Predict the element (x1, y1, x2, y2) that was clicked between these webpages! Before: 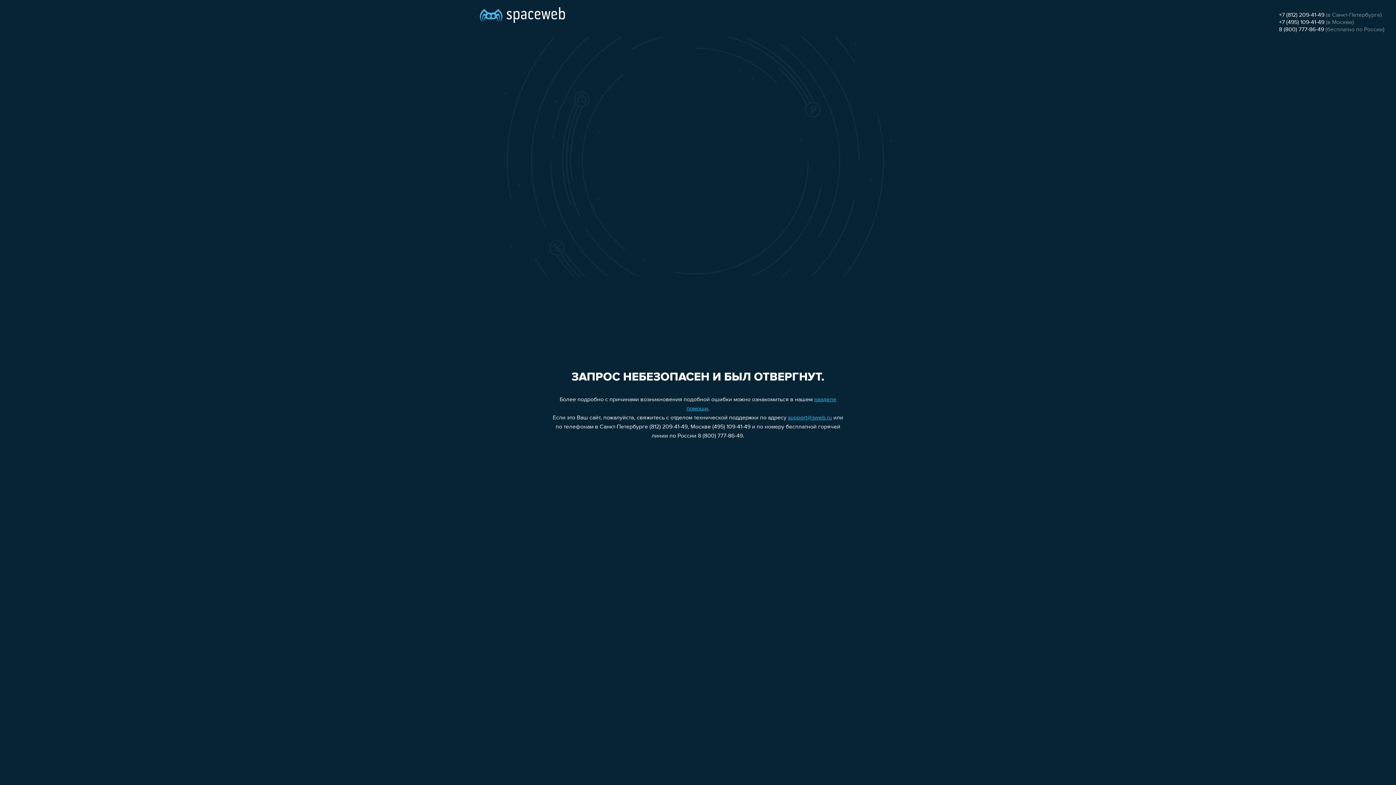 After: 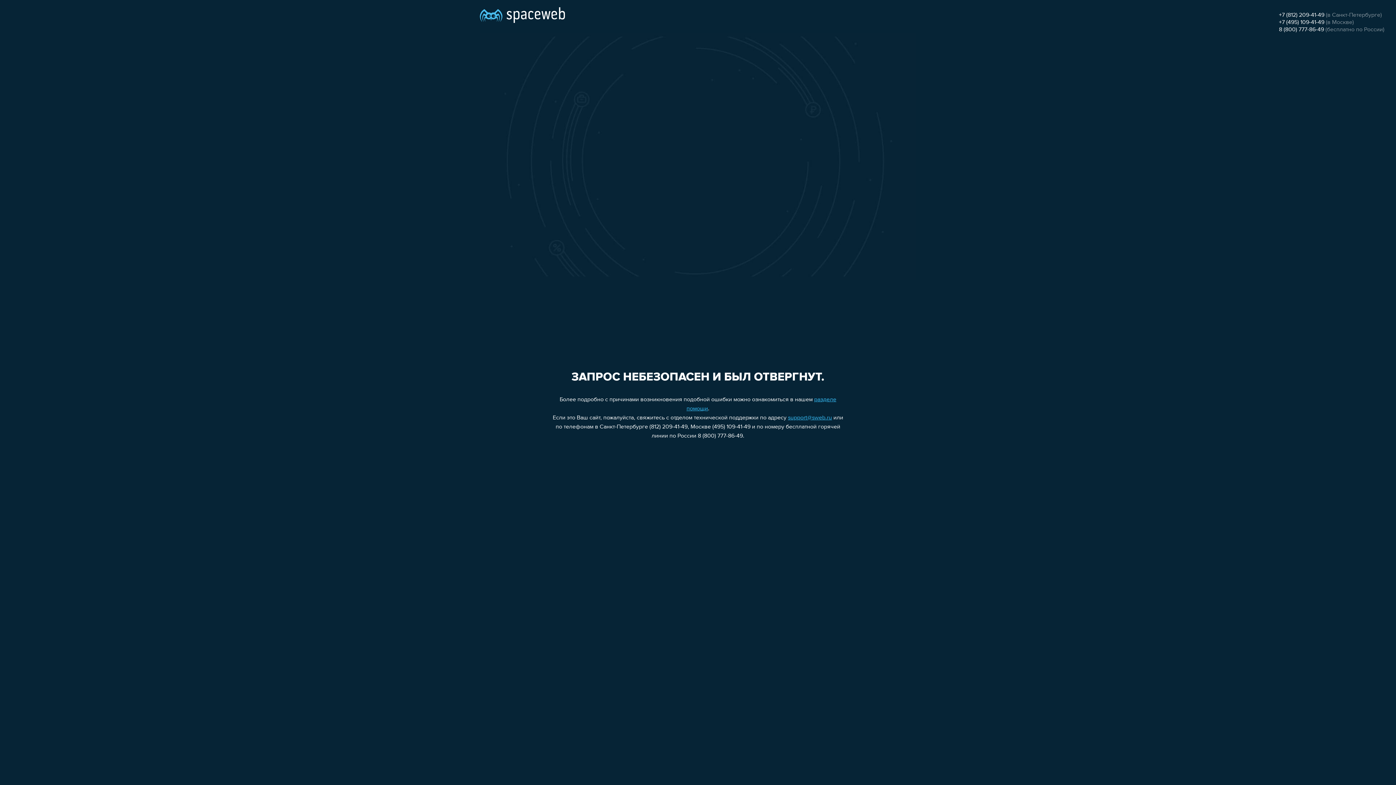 Action: bbox: (788, 415, 832, 421) label: support@sweb.ru